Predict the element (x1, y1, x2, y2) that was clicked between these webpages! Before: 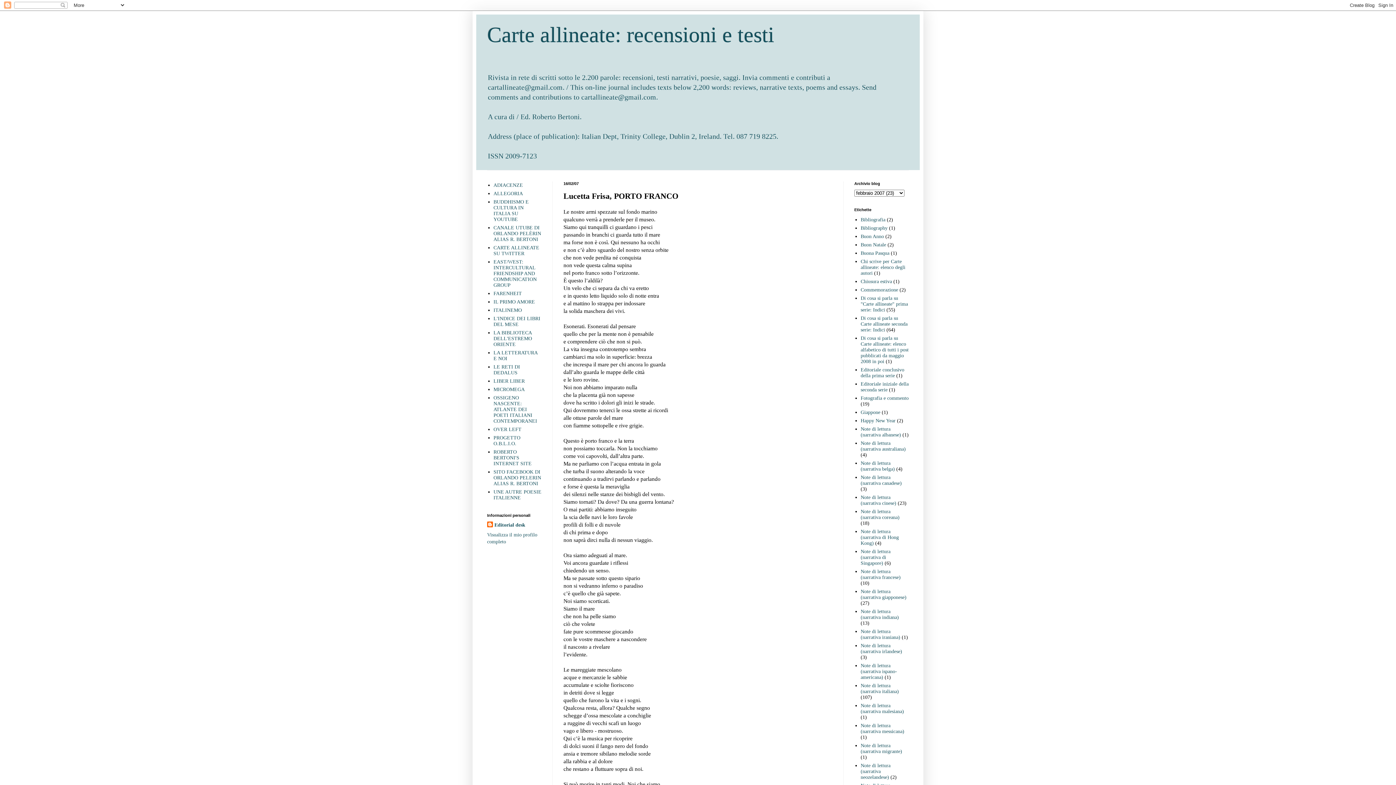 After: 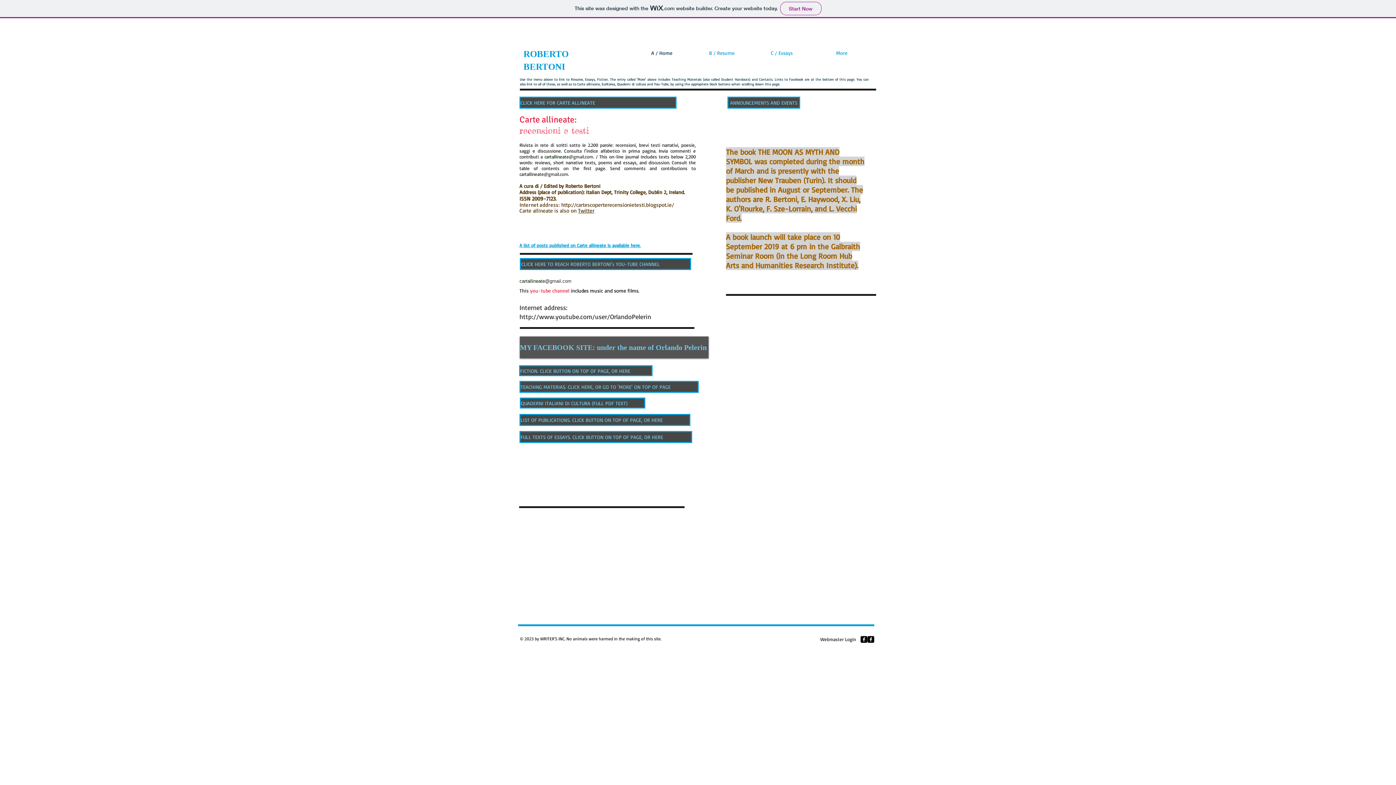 Action: label: EAST/WEST: INTERCULTURAL FRIENDSHIP AND COMMUNICATION GROUP bbox: (493, 259, 536, 288)